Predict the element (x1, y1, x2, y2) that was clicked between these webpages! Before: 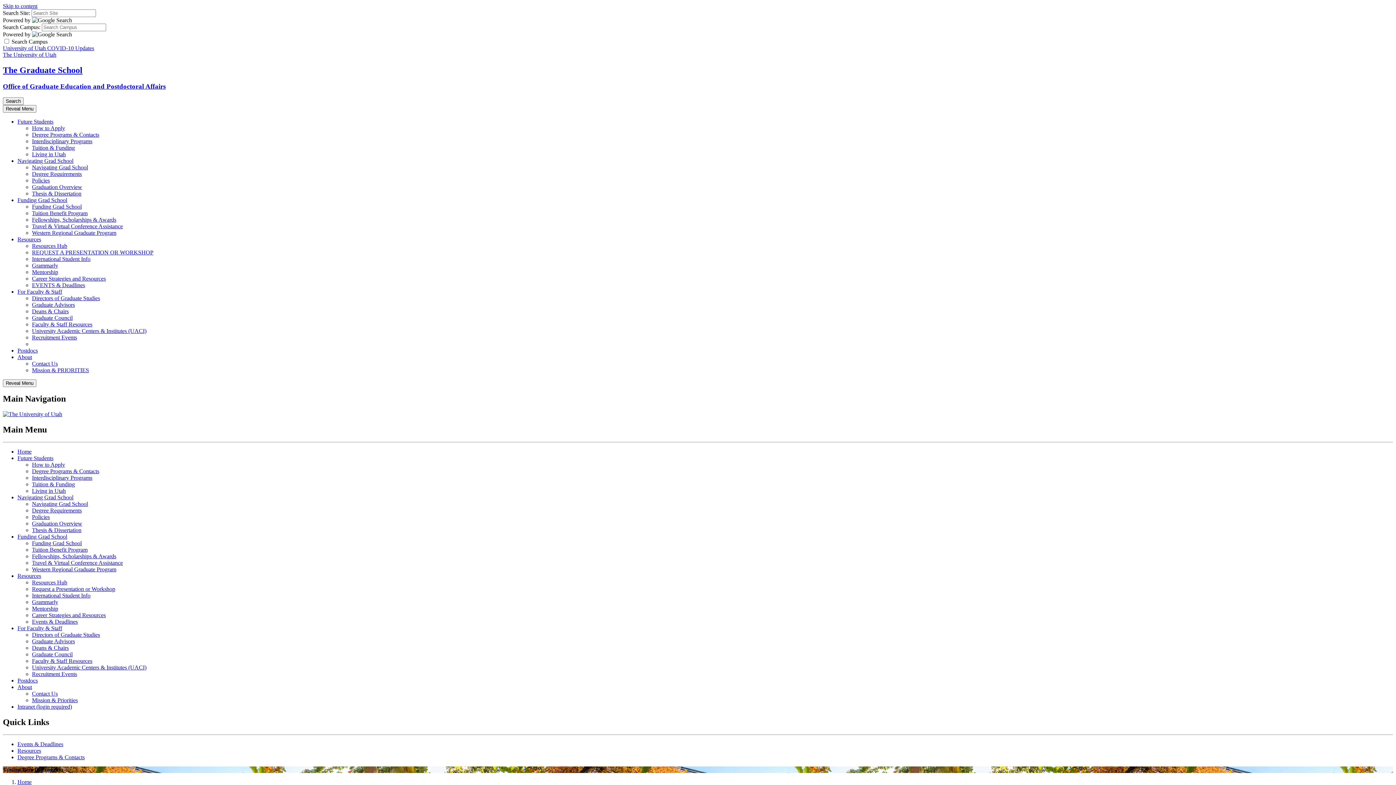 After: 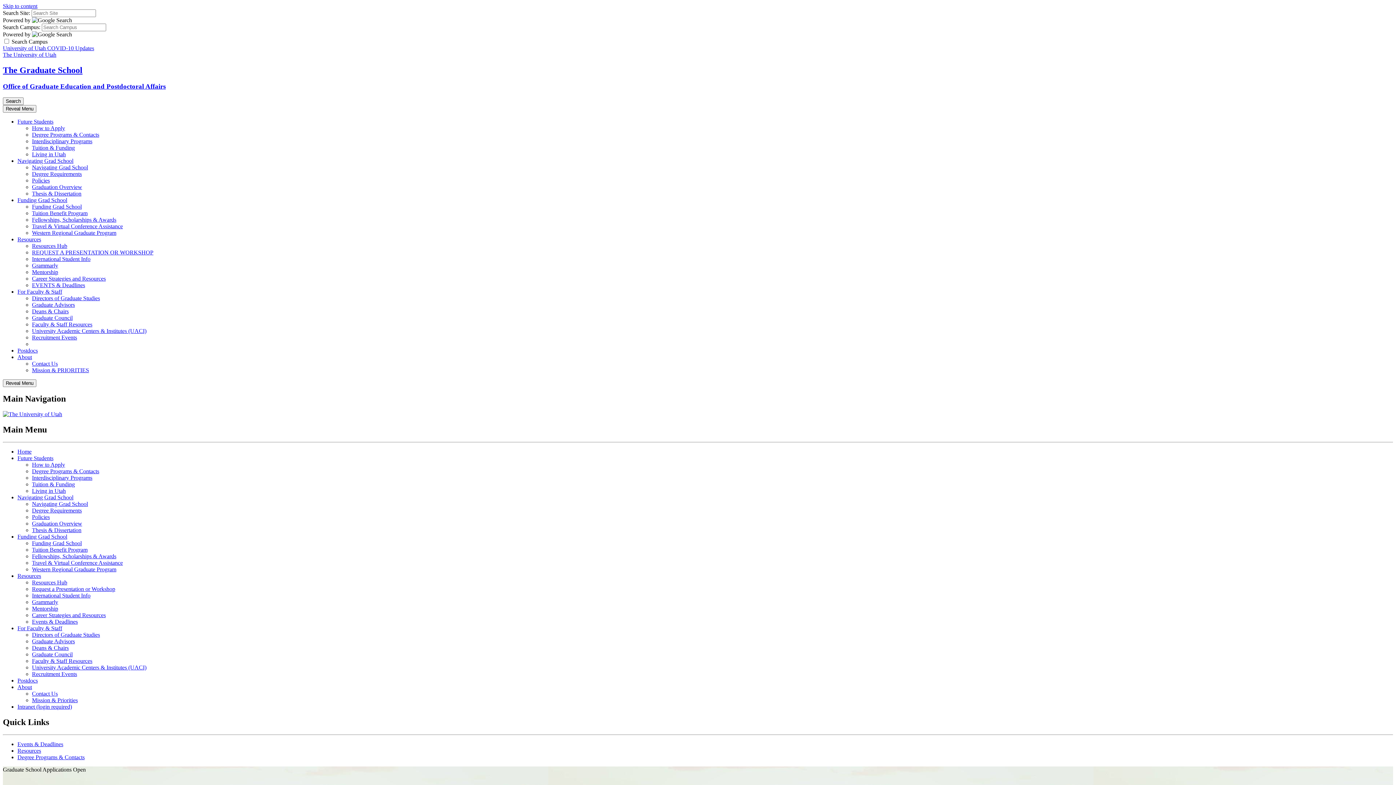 Action: bbox: (17, 448, 31, 454) label: Home